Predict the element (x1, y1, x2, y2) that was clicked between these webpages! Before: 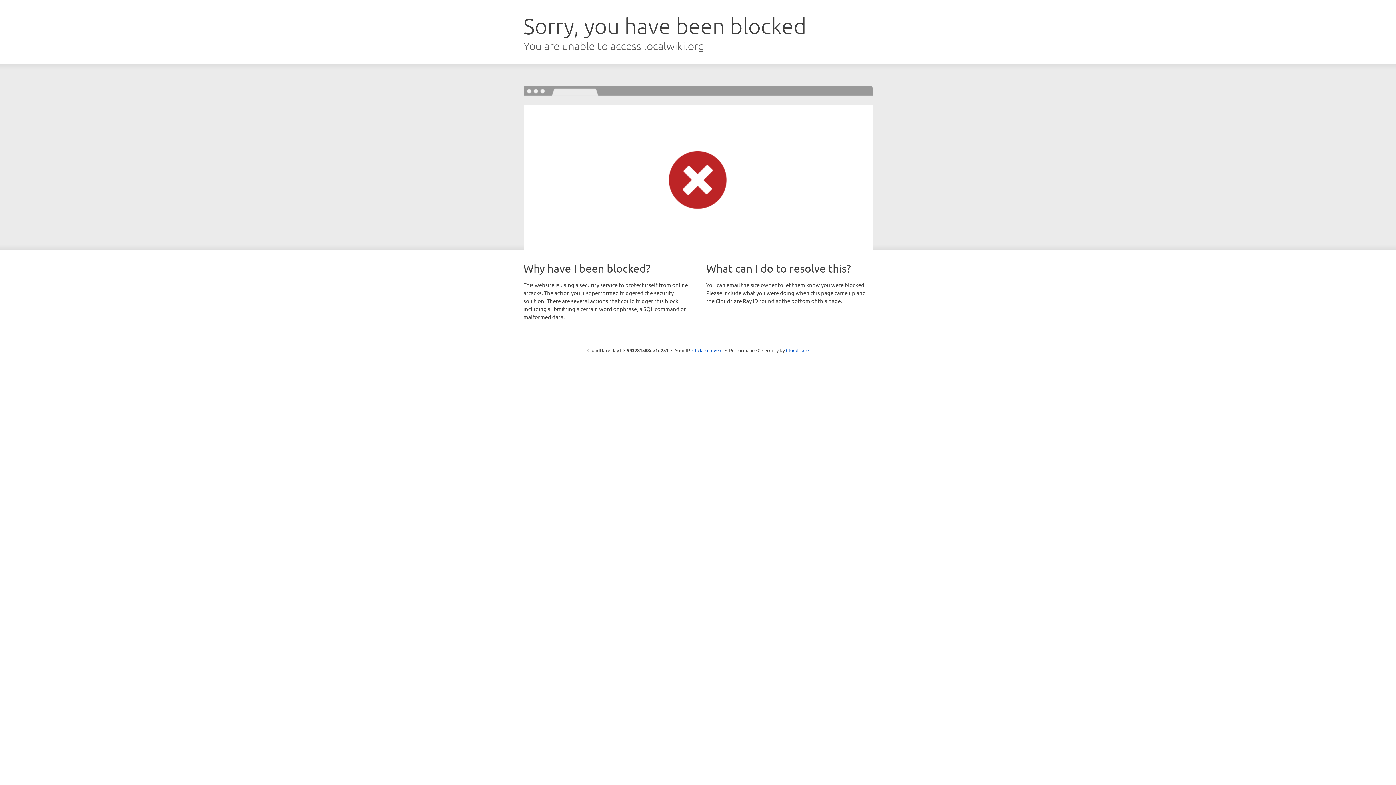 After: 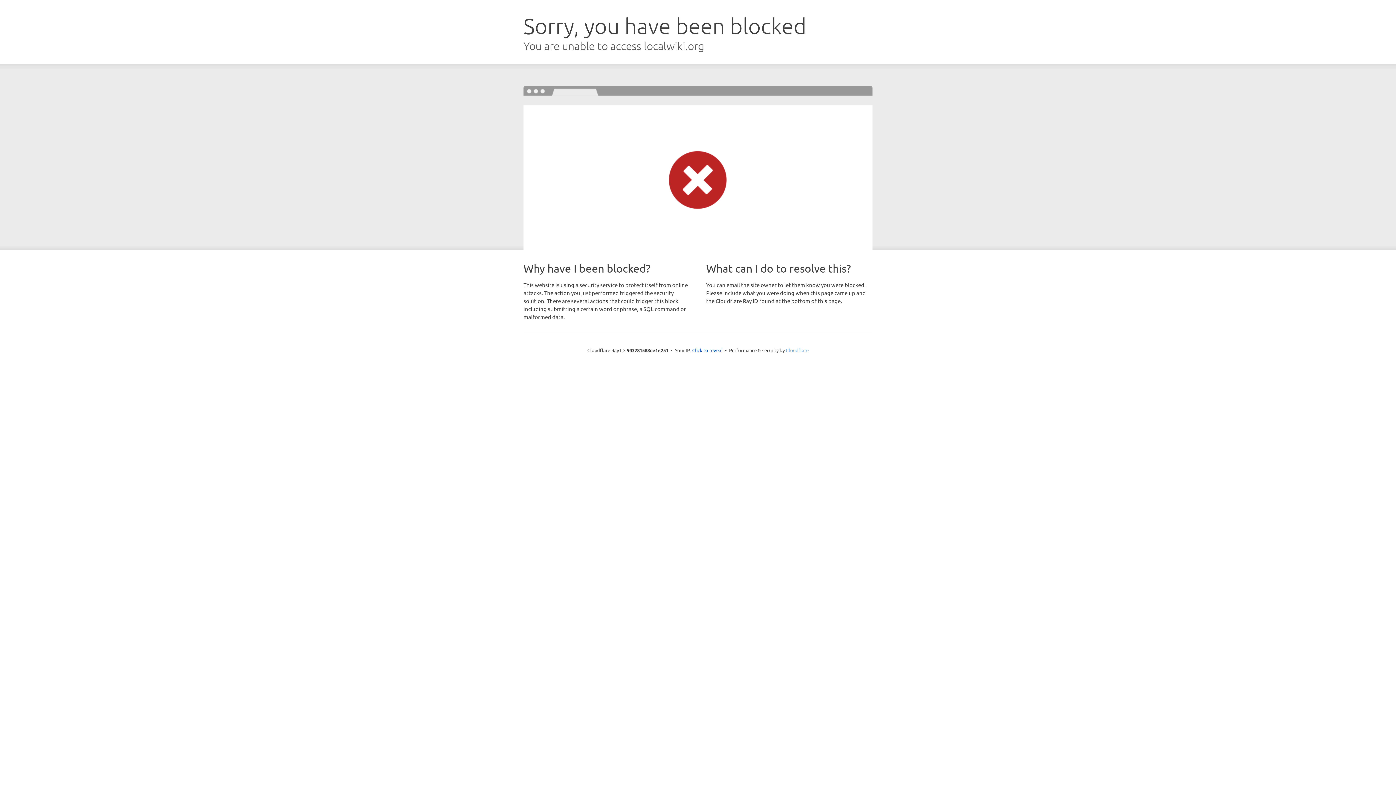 Action: label: Cloudflare bbox: (786, 347, 808, 353)